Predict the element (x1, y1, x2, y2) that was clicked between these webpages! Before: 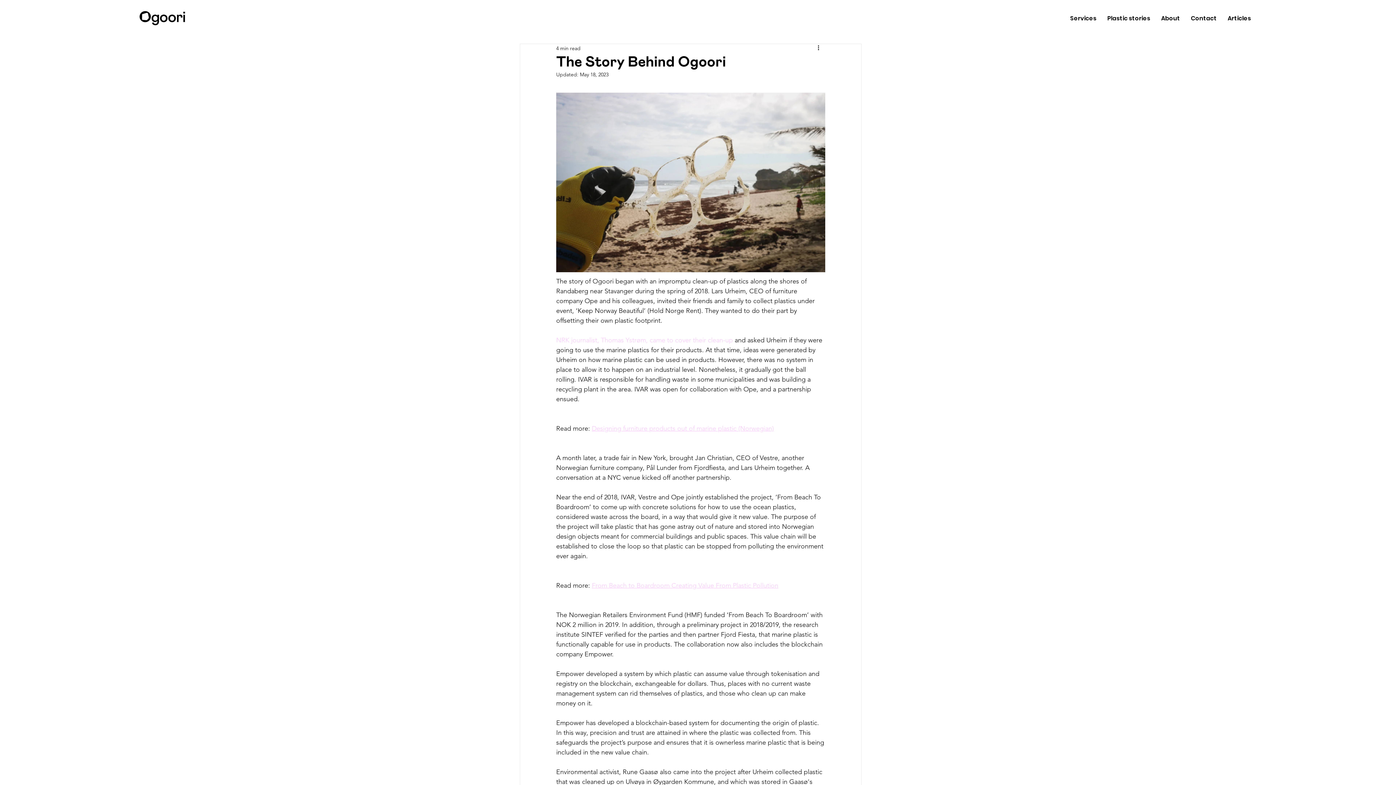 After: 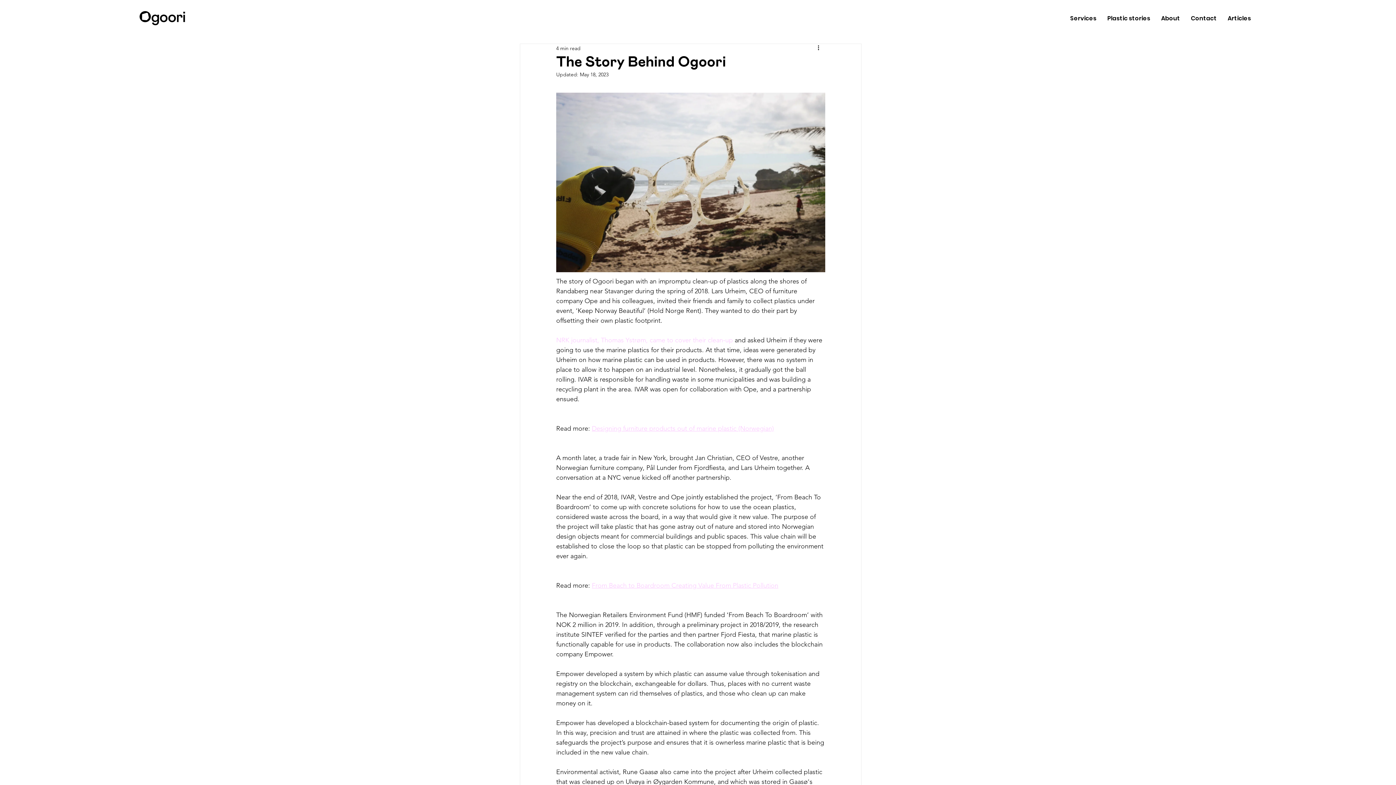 Action: bbox: (592, 581, 778, 589) label: From Beach to Boardroom Creating Value From Plastic Pollution